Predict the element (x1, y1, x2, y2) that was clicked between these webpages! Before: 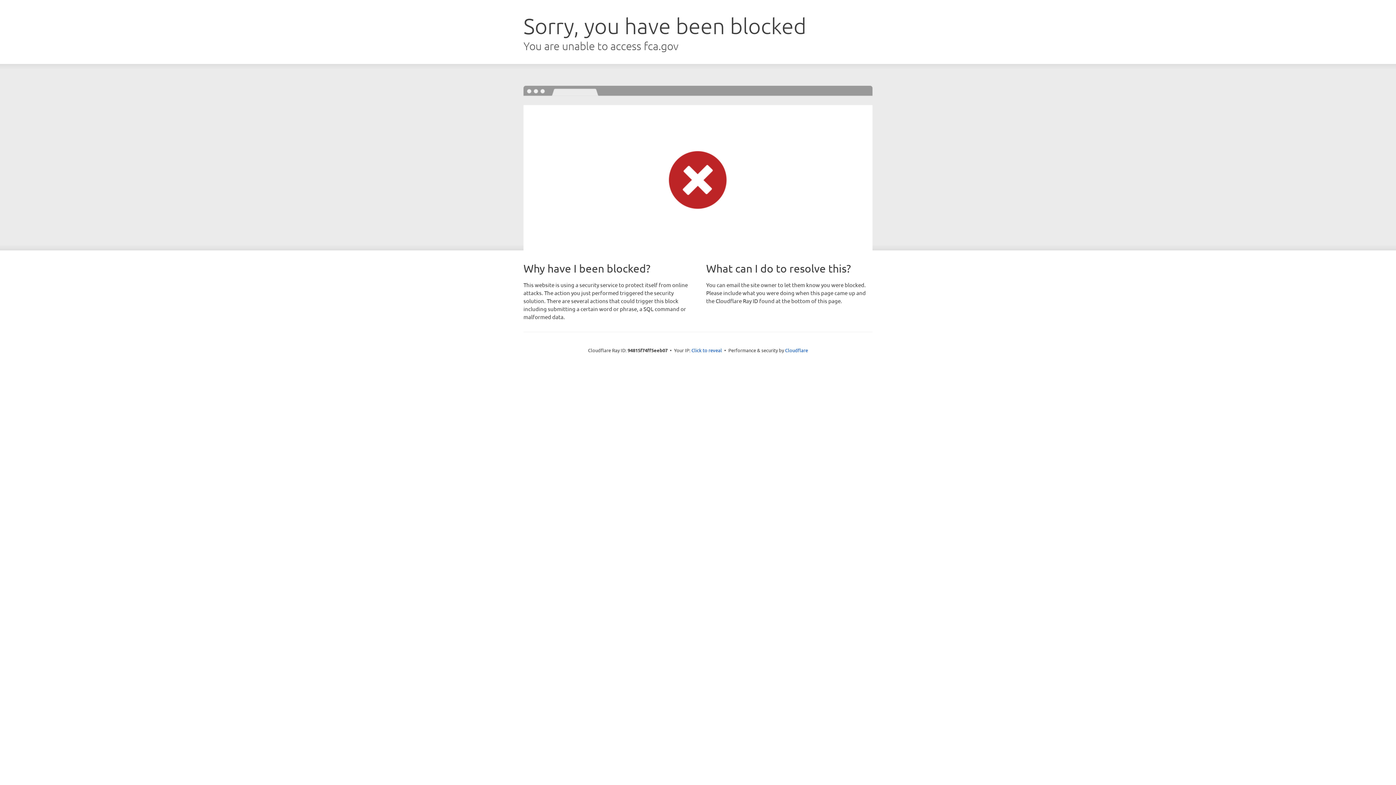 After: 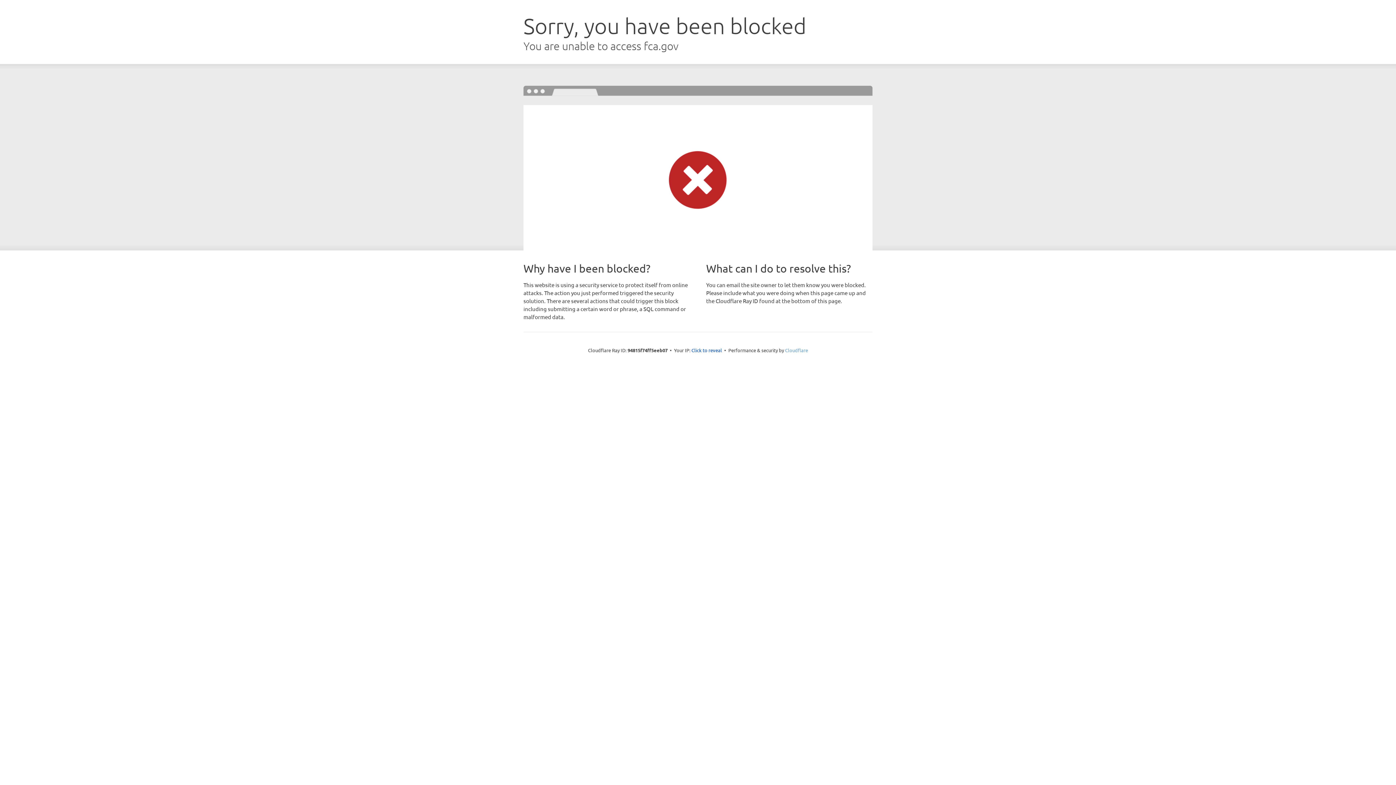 Action: bbox: (785, 347, 808, 353) label: Cloudflare